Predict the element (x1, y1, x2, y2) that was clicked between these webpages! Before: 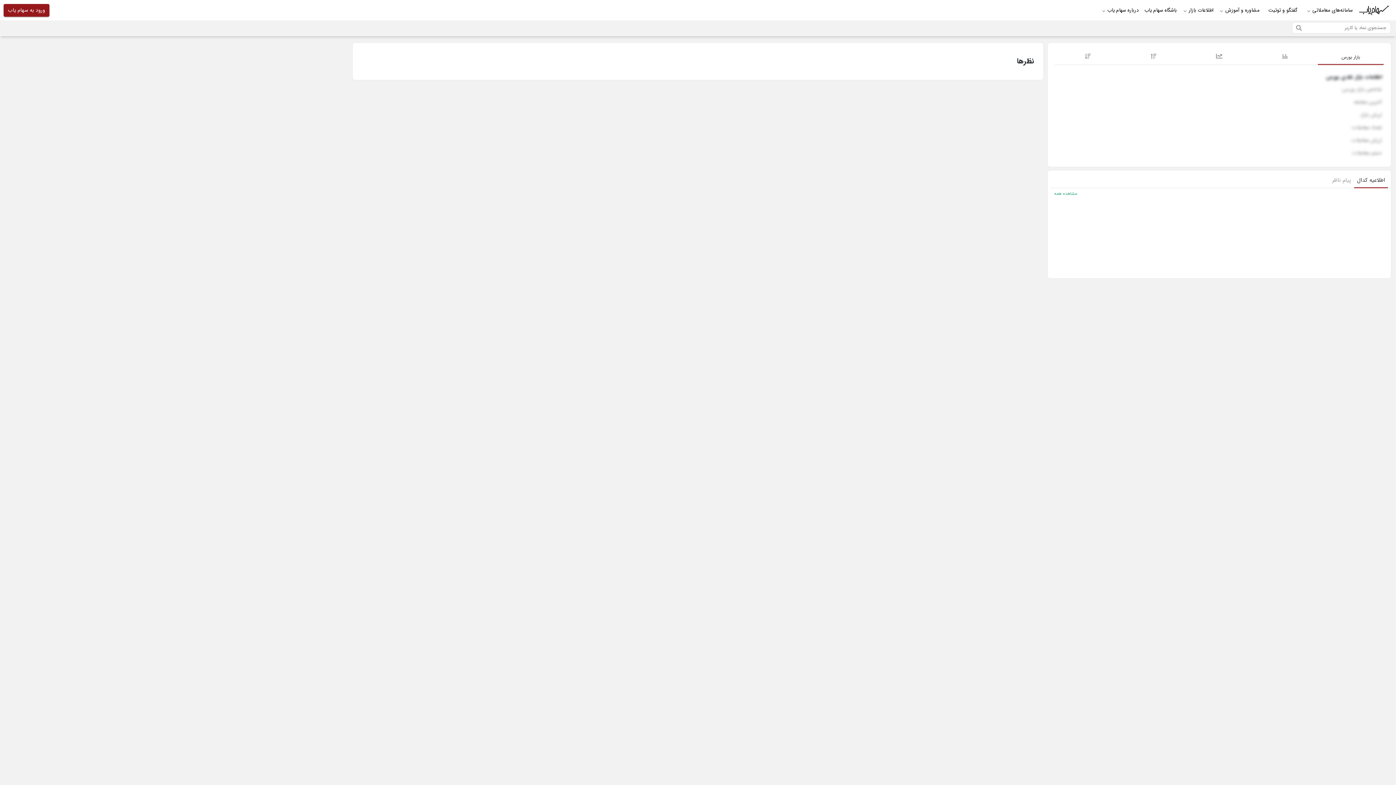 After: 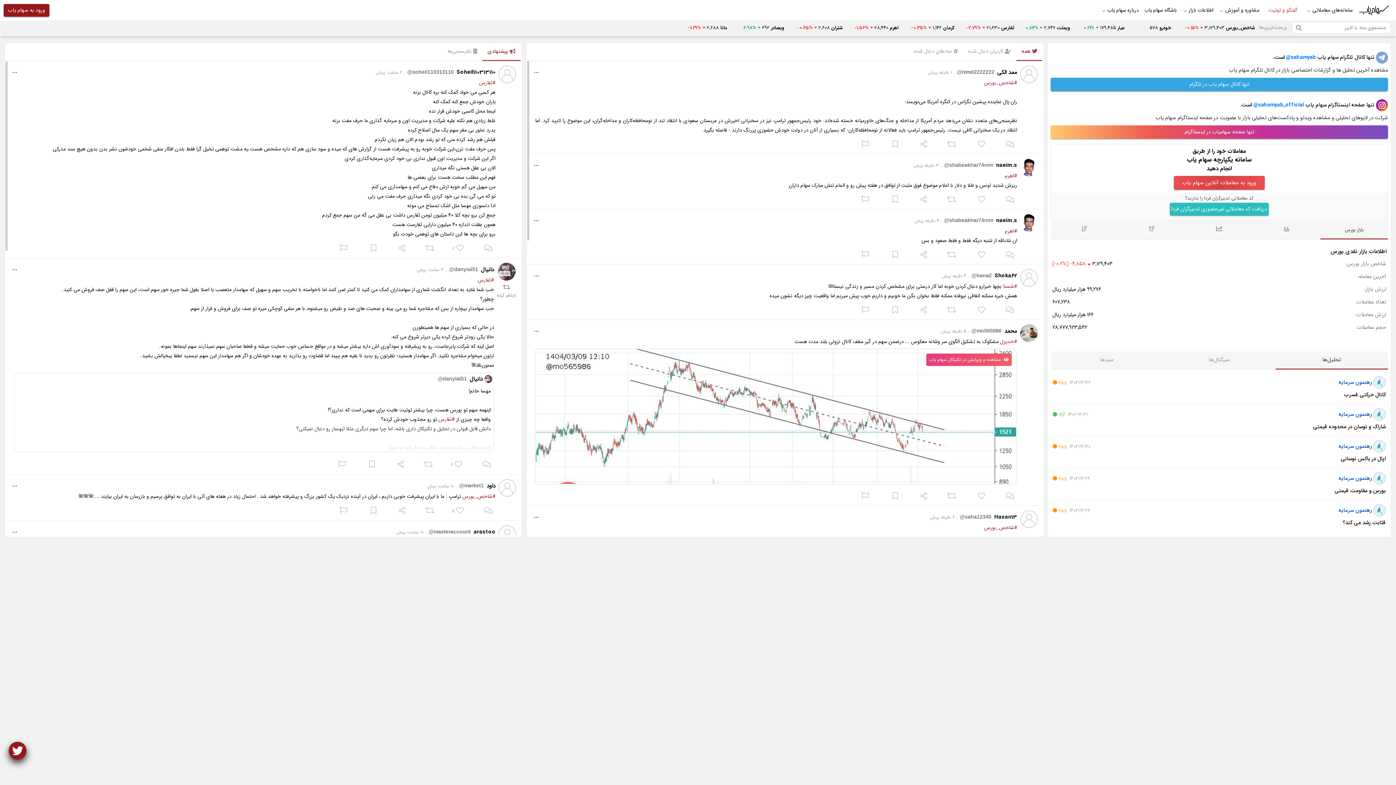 Action: label: گفتگو و توئیت bbox: (1262, 0, 1303, 19)